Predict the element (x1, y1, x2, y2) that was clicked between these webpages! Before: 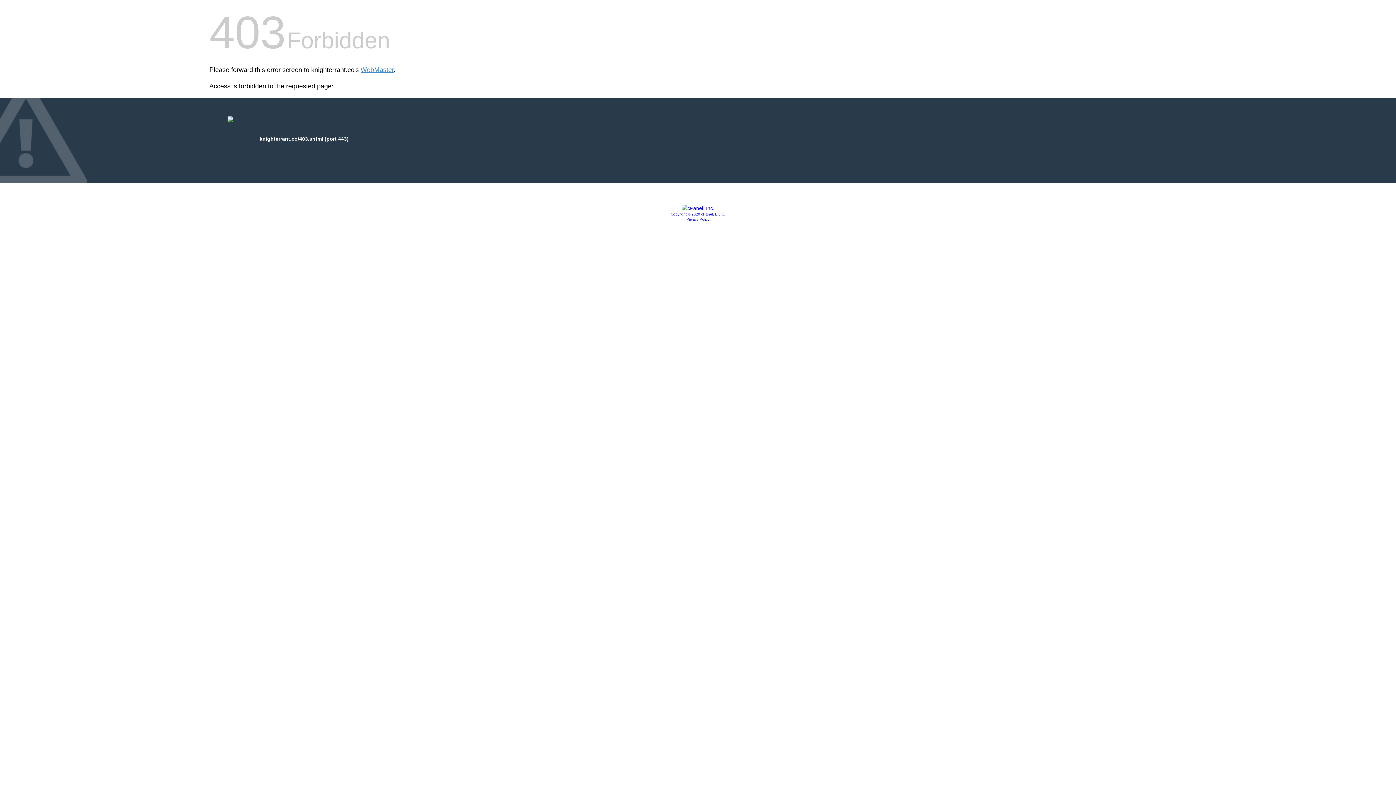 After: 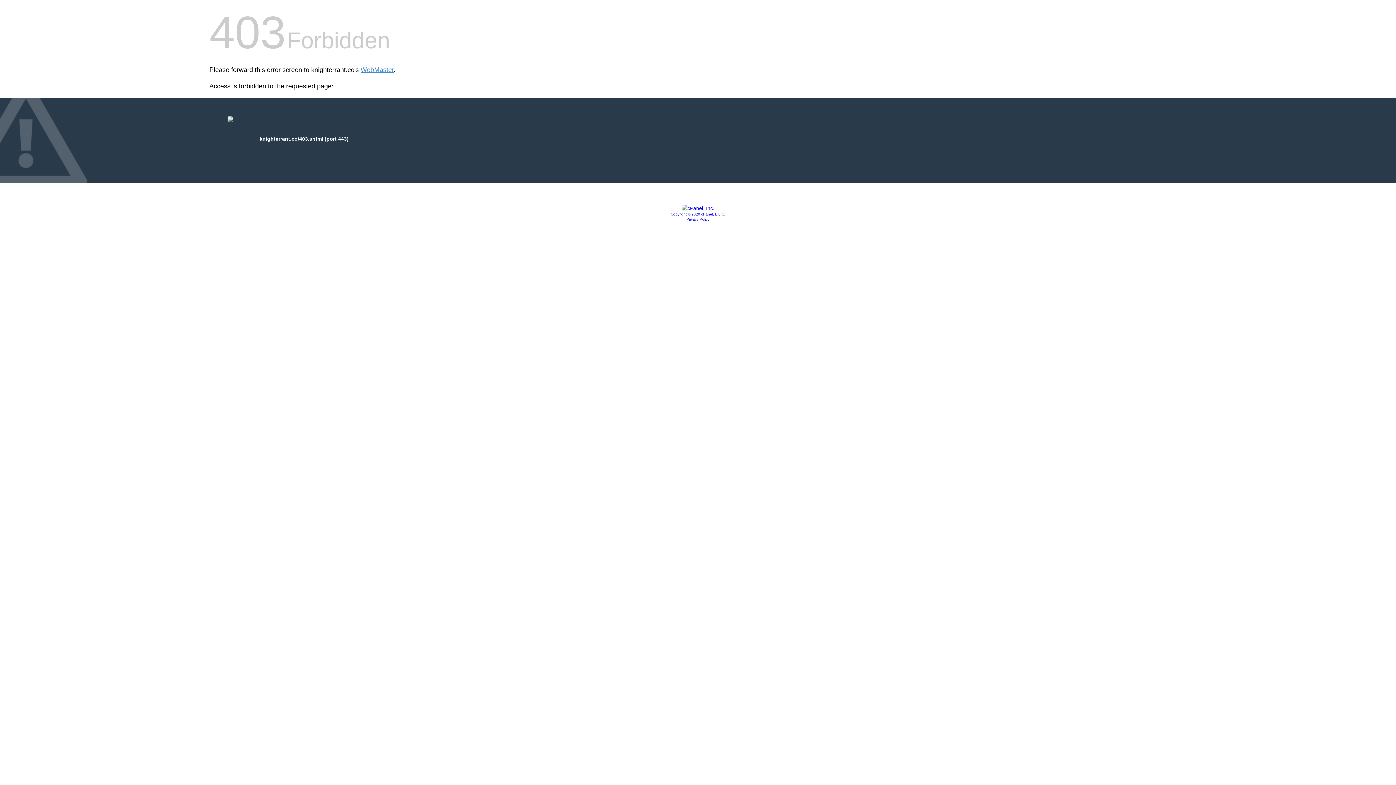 Action: label: Privacy Policy bbox: (686, 217, 709, 221)